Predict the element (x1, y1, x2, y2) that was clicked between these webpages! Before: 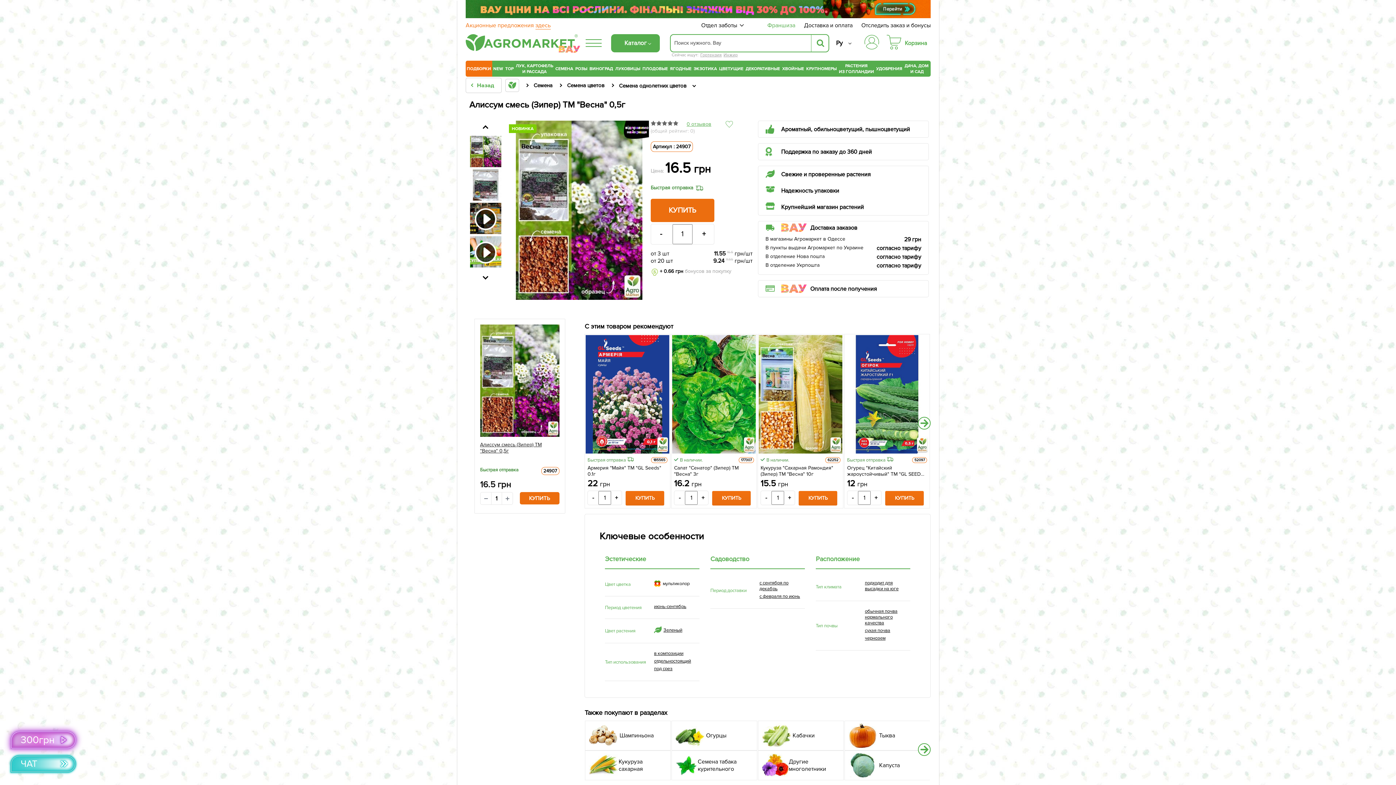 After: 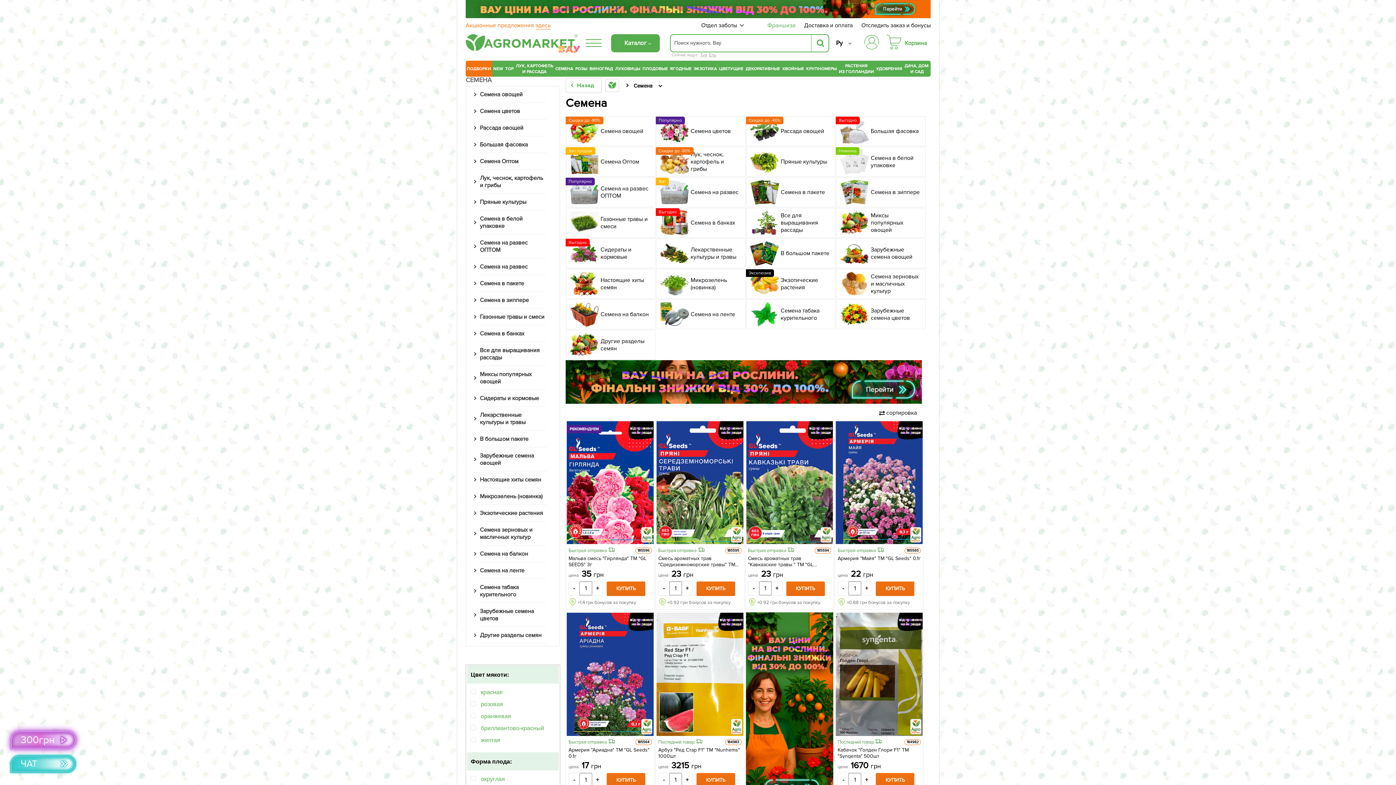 Action: bbox: (533, 82, 552, 88) label: Семена